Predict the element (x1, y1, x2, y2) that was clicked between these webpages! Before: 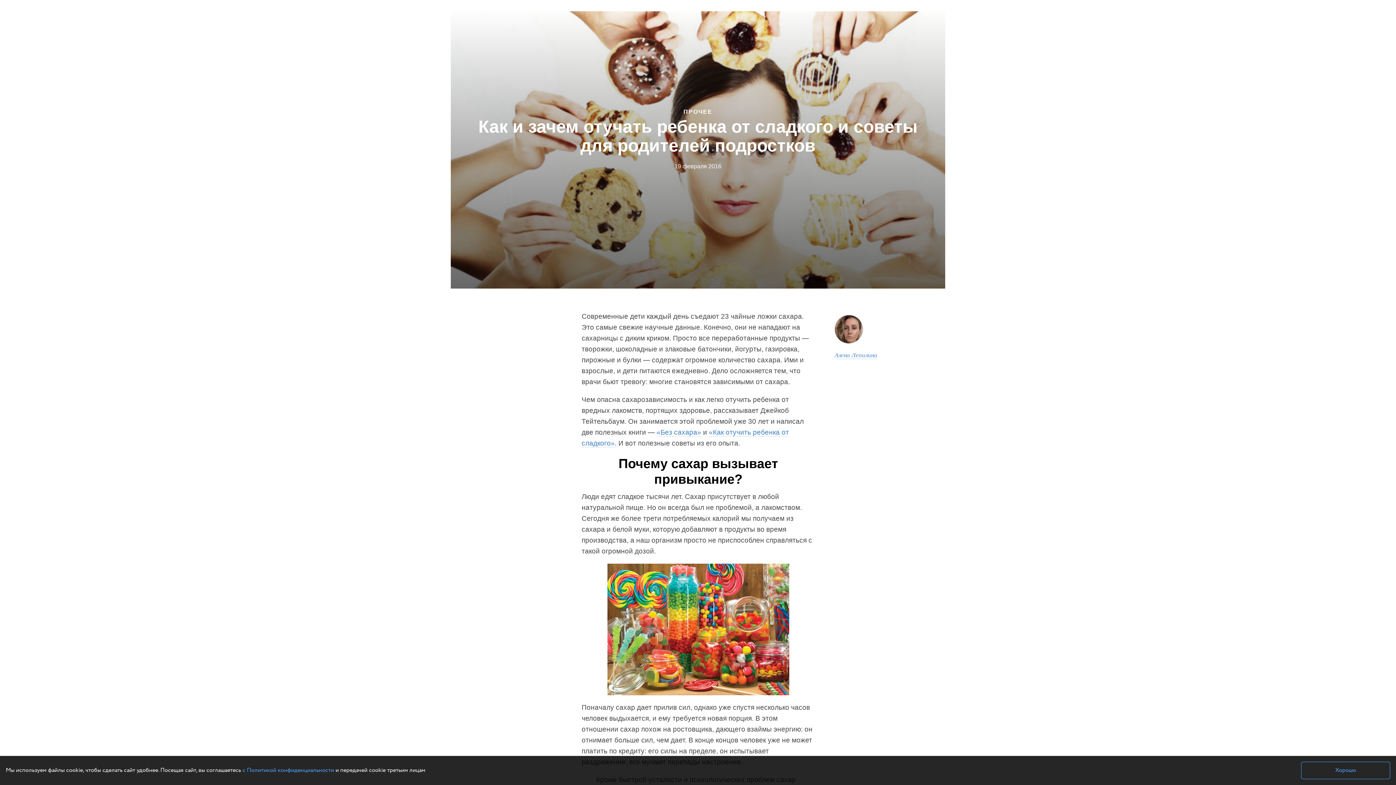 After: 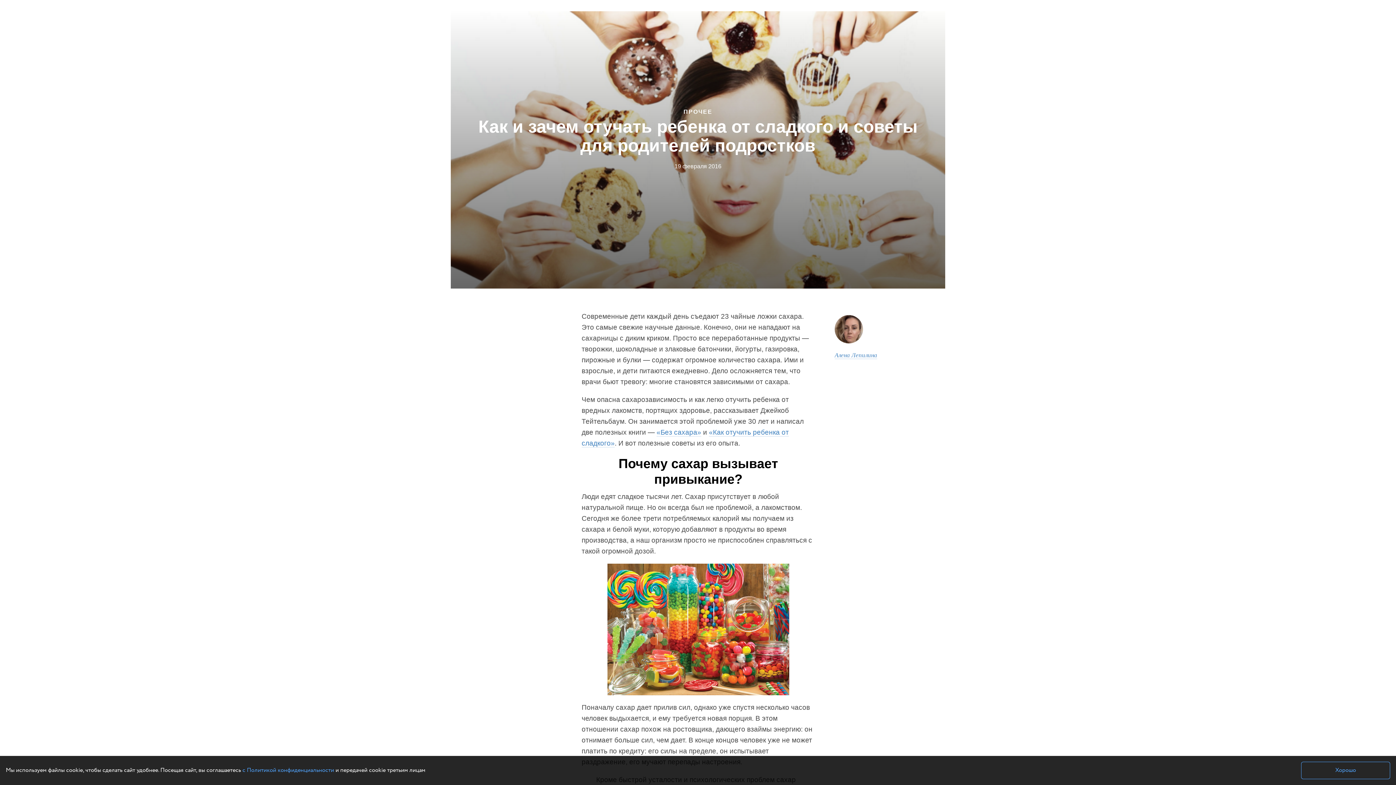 Action: bbox: (690, 1, 705, 2)